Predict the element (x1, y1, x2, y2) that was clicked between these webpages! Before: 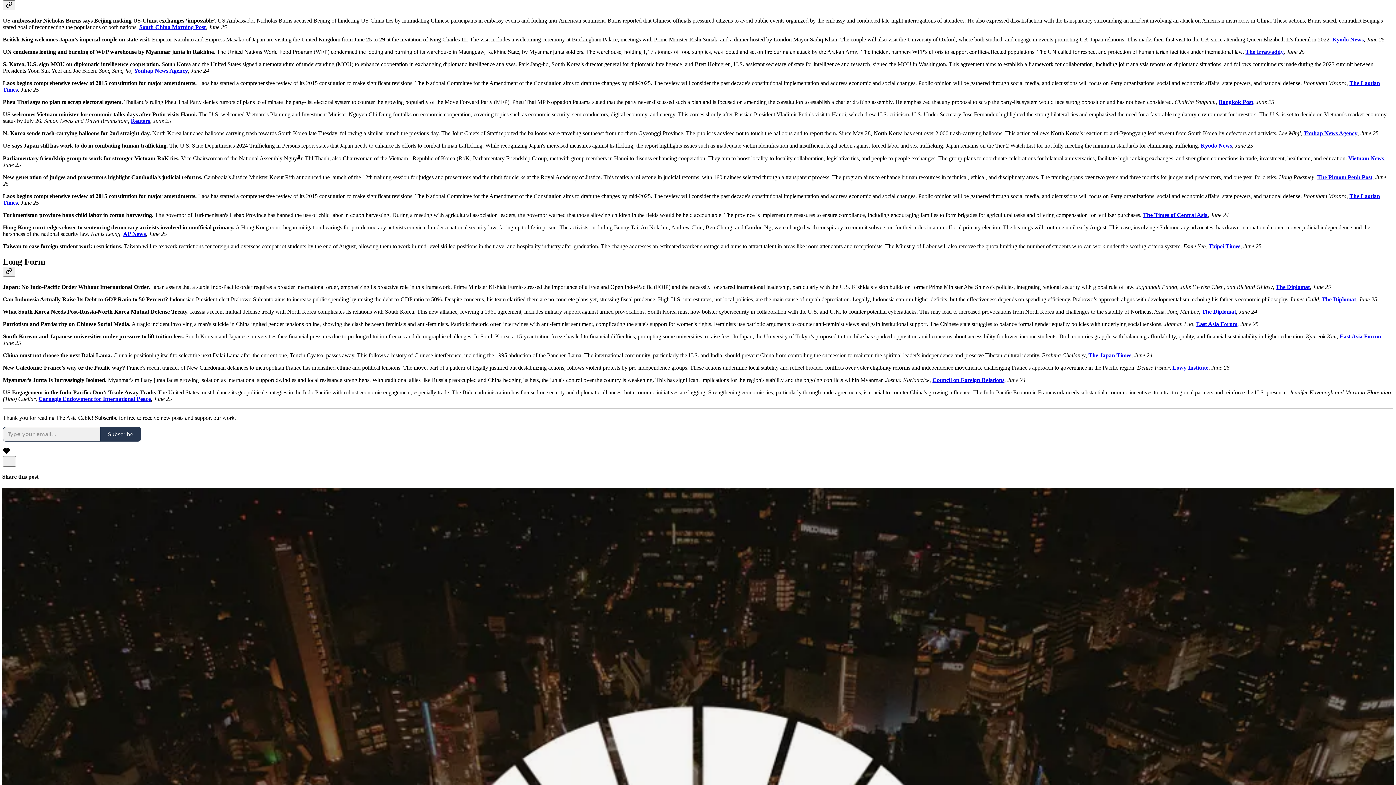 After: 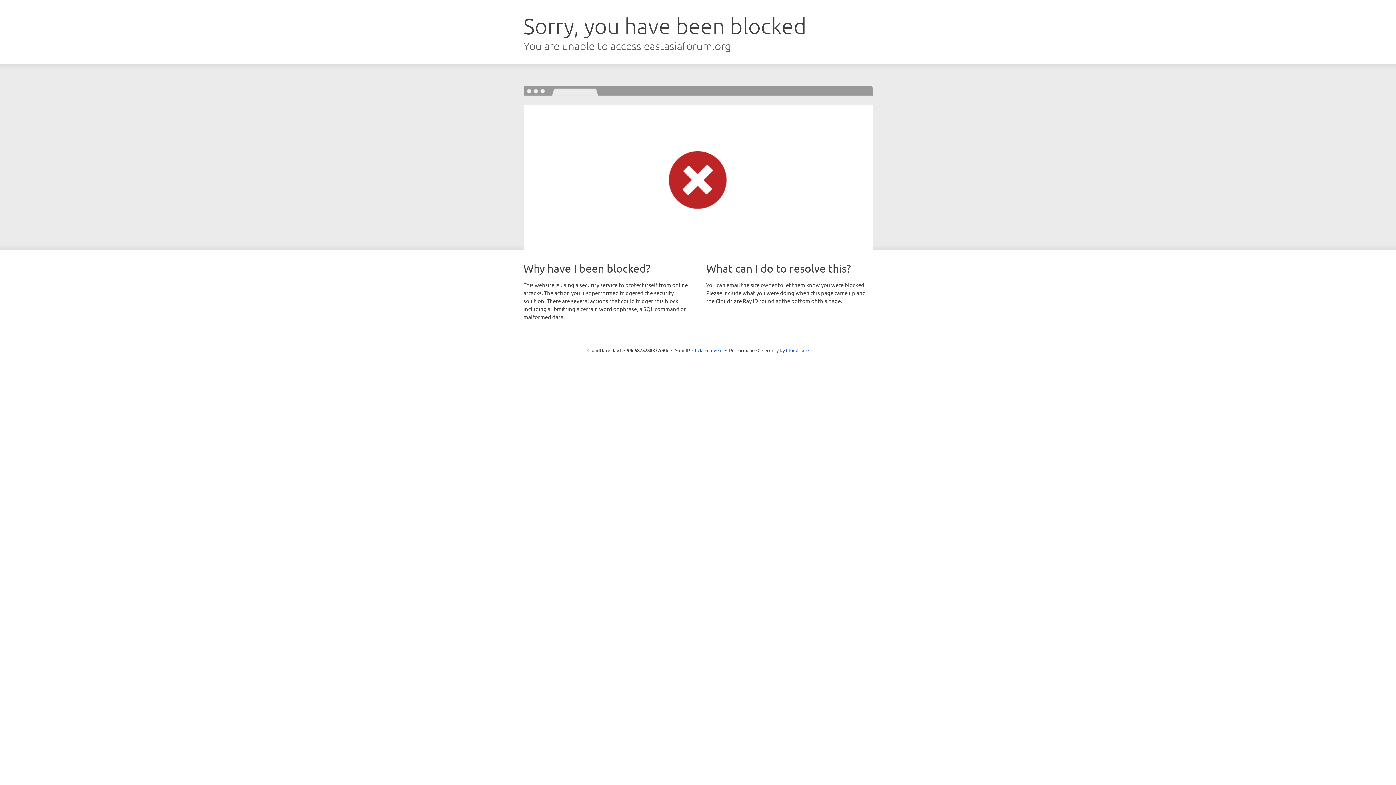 Action: bbox: (1340, 333, 1381, 339) label: East Asia Forum